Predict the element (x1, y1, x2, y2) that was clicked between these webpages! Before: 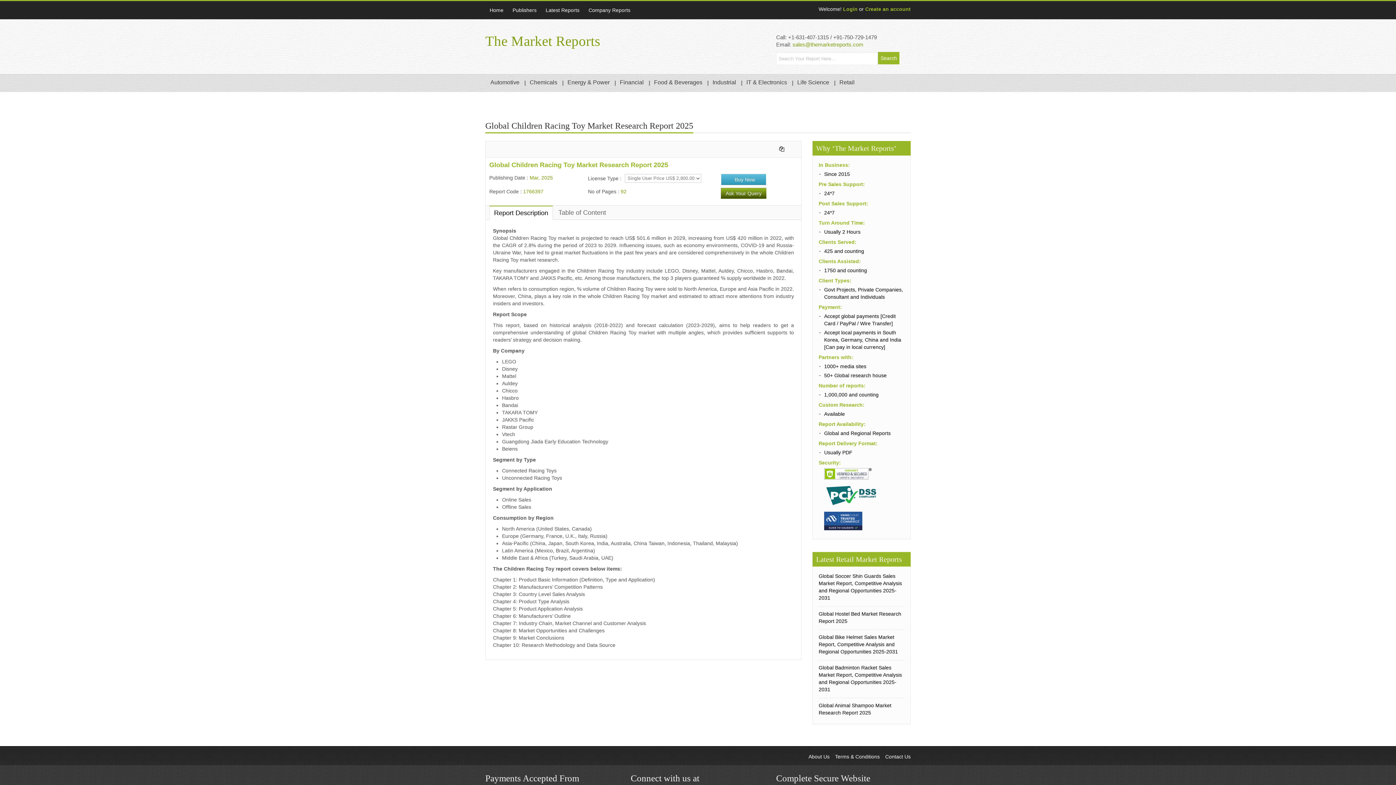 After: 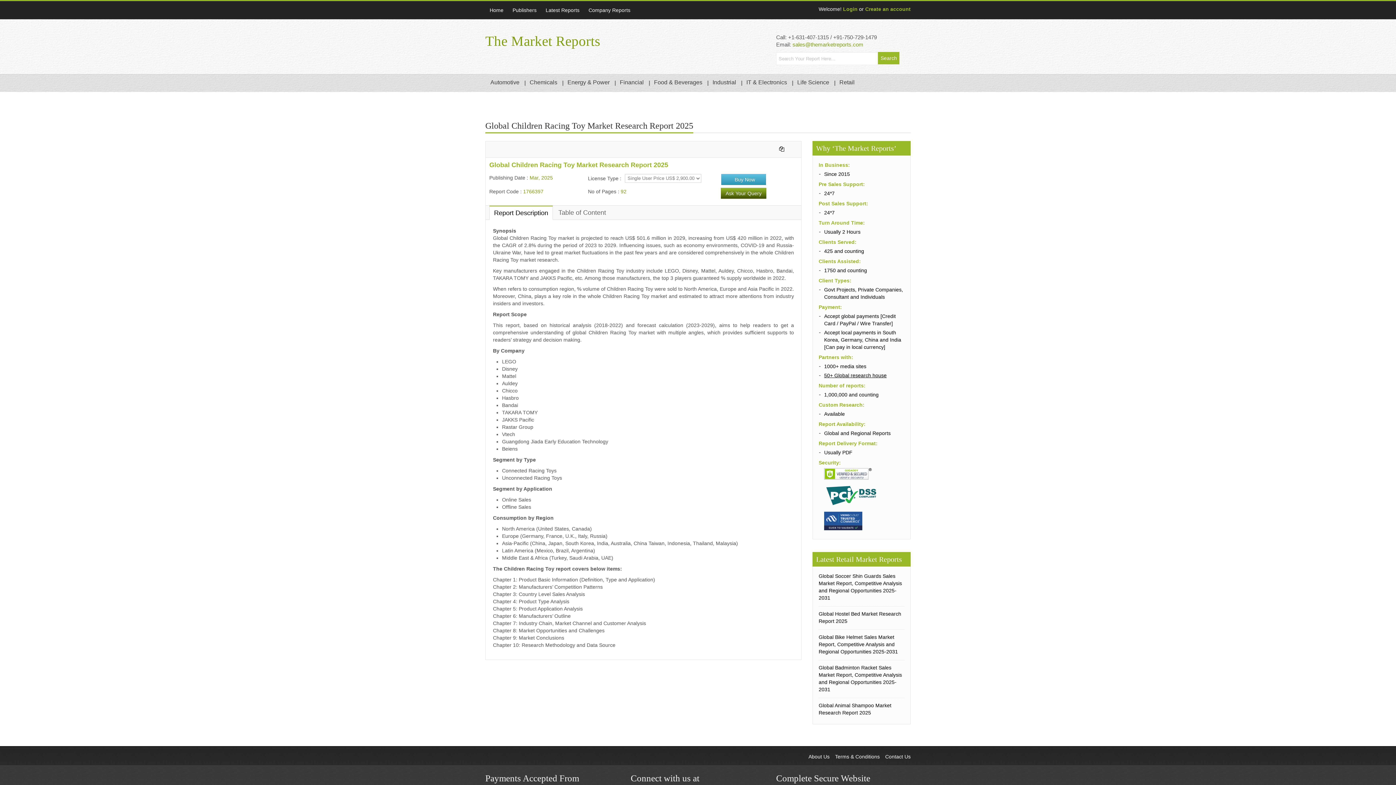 Action: label: 50+ Global research house bbox: (824, 372, 886, 378)